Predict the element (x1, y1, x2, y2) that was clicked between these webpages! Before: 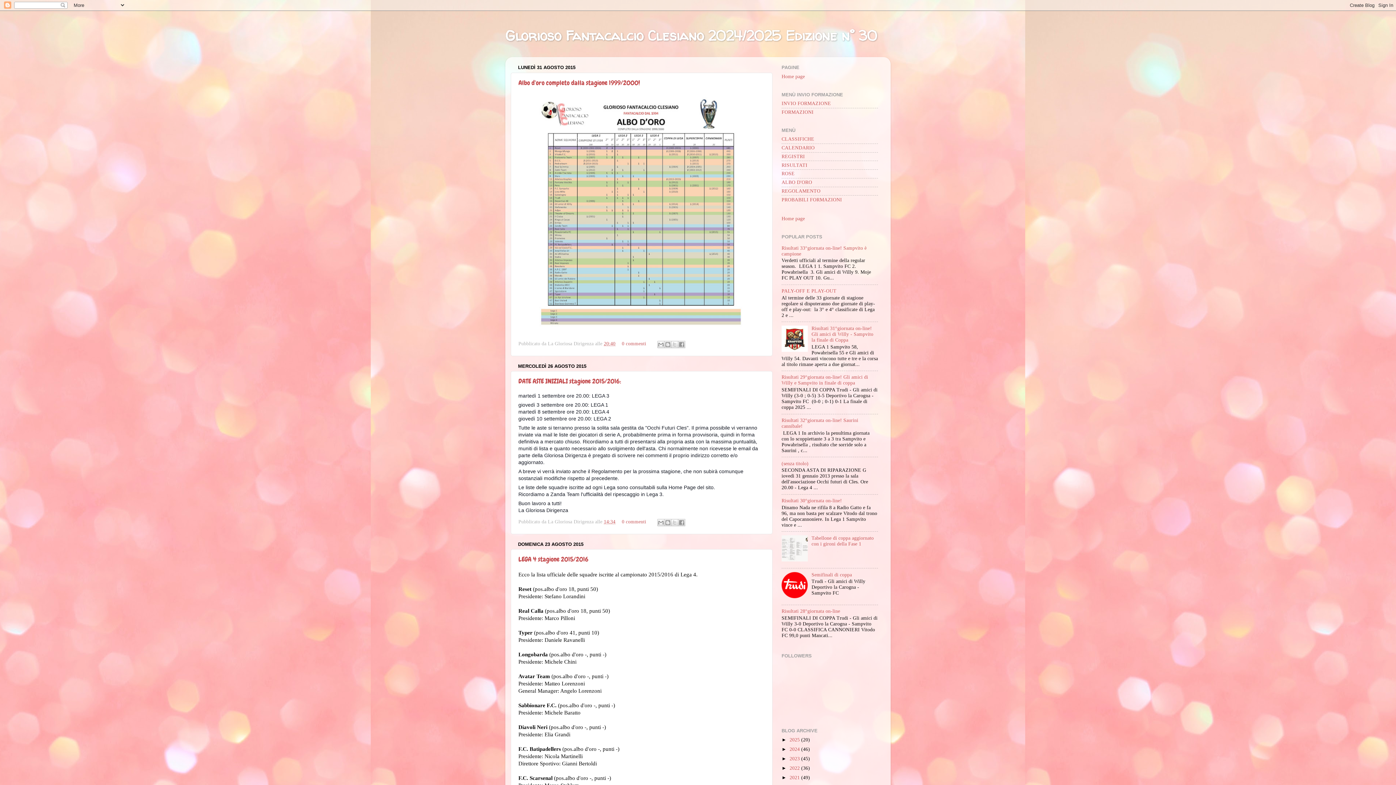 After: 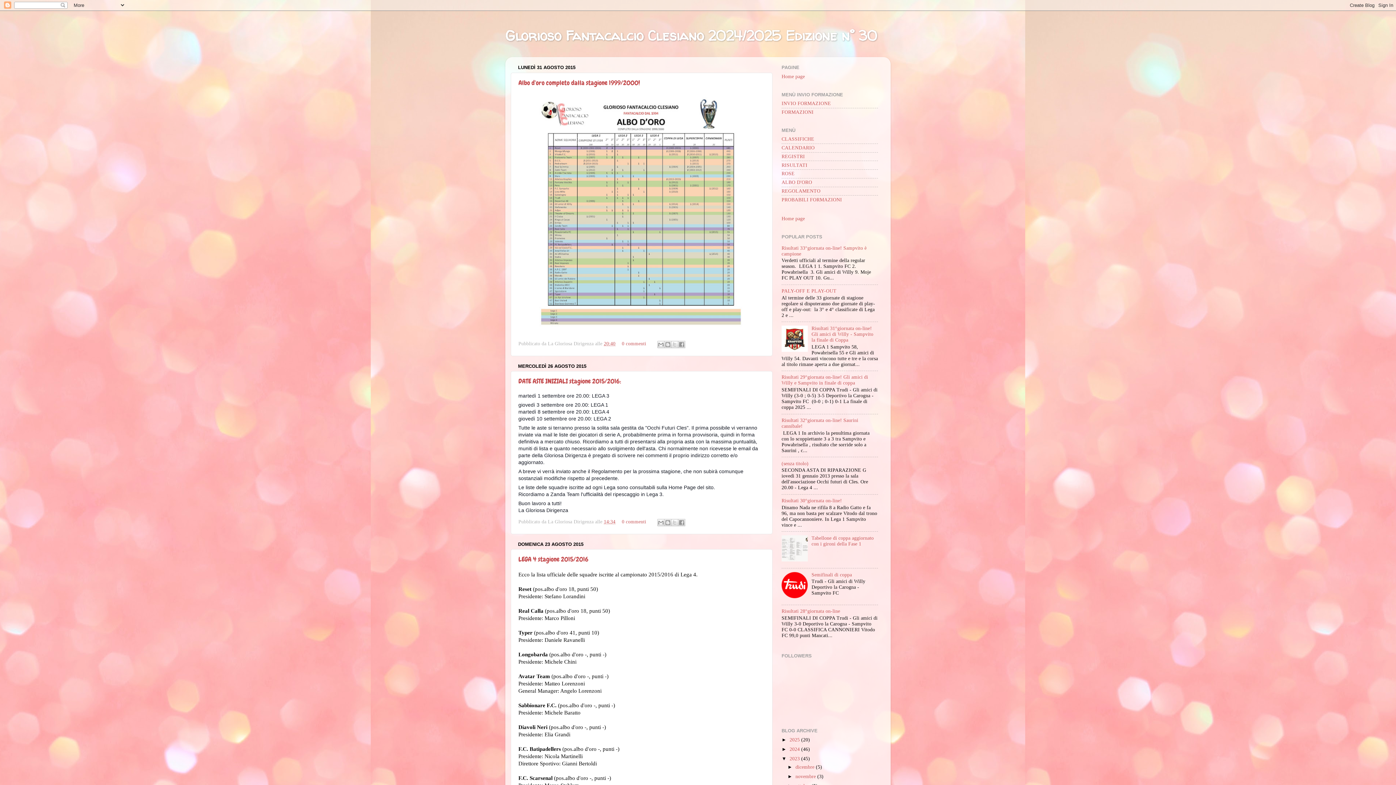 Action: label: ►   bbox: (781, 756, 789, 761)